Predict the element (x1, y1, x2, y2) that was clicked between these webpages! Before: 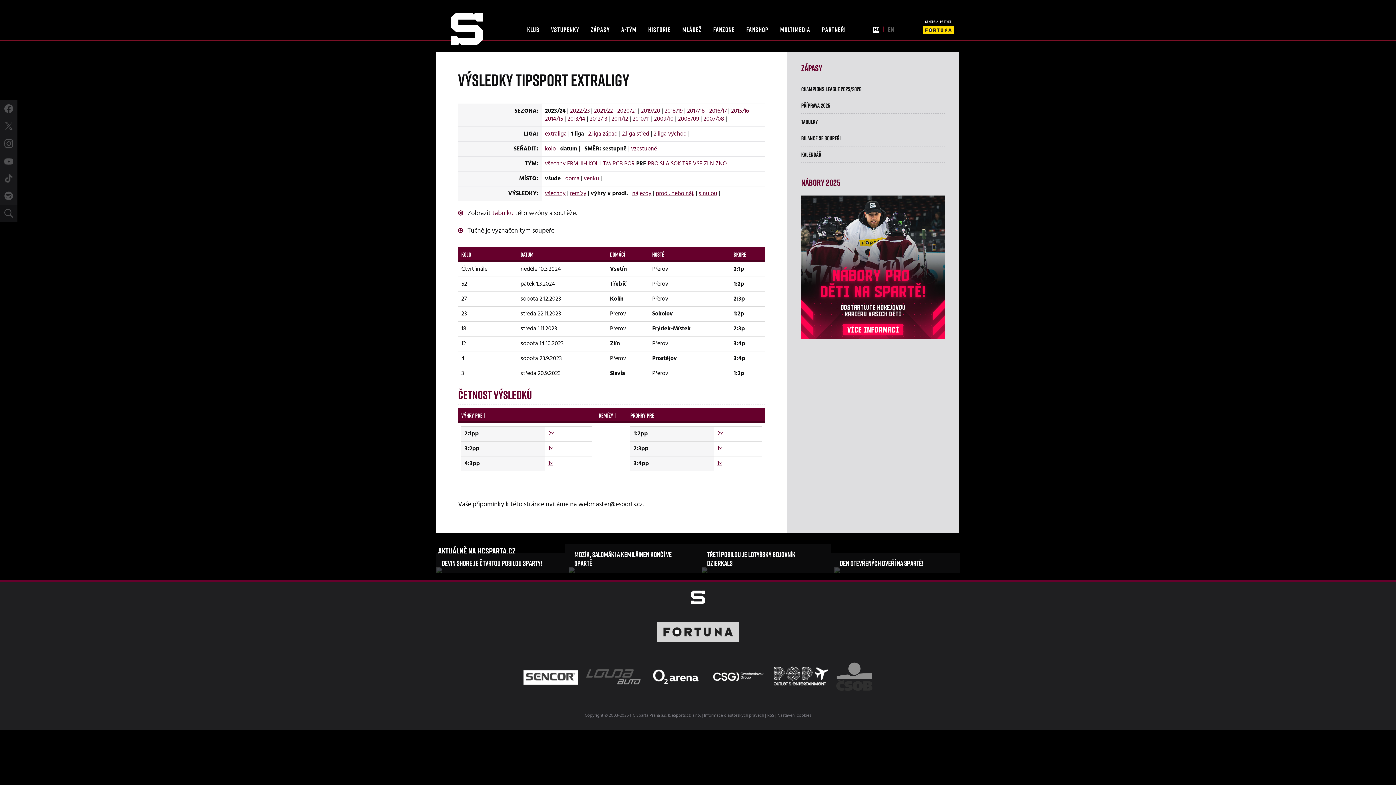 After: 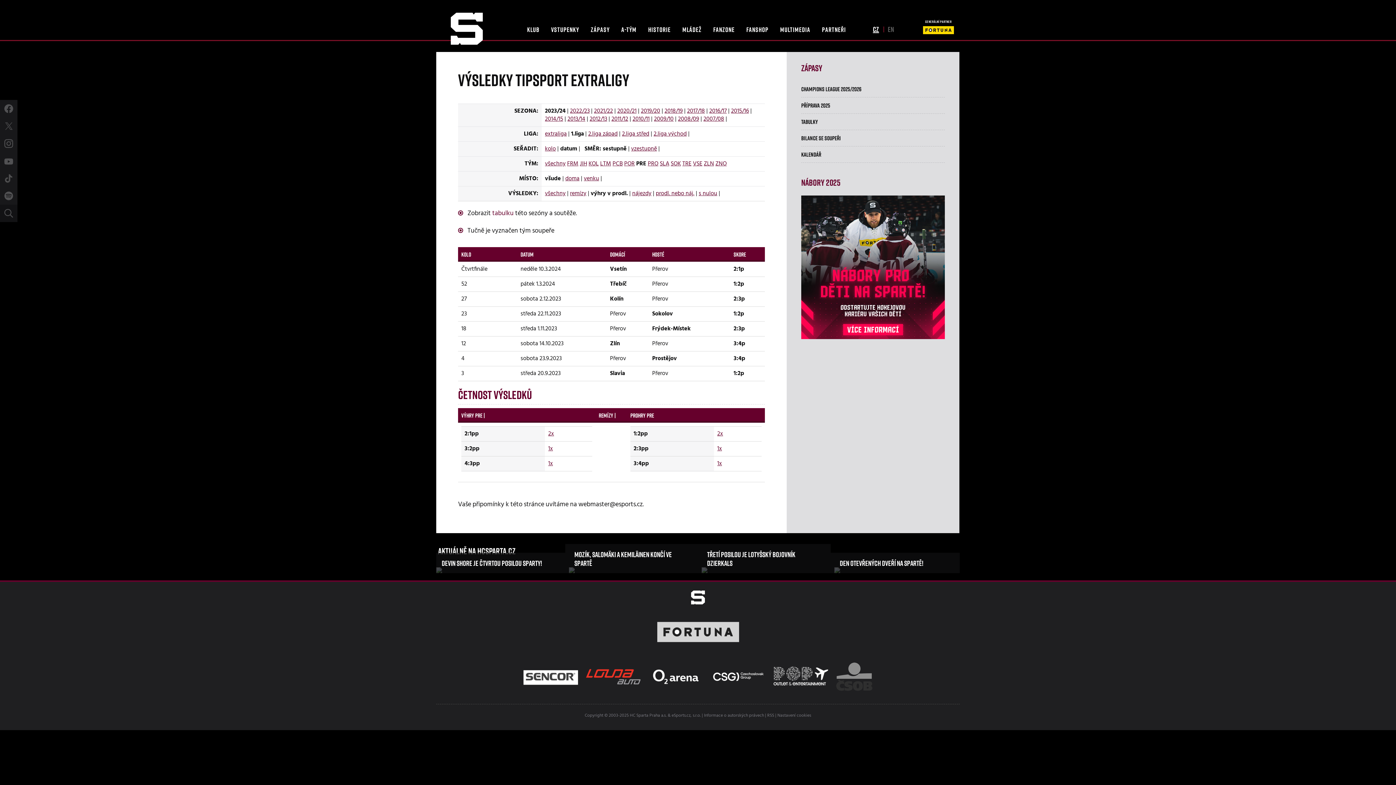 Action: bbox: (582, 673, 644, 679)